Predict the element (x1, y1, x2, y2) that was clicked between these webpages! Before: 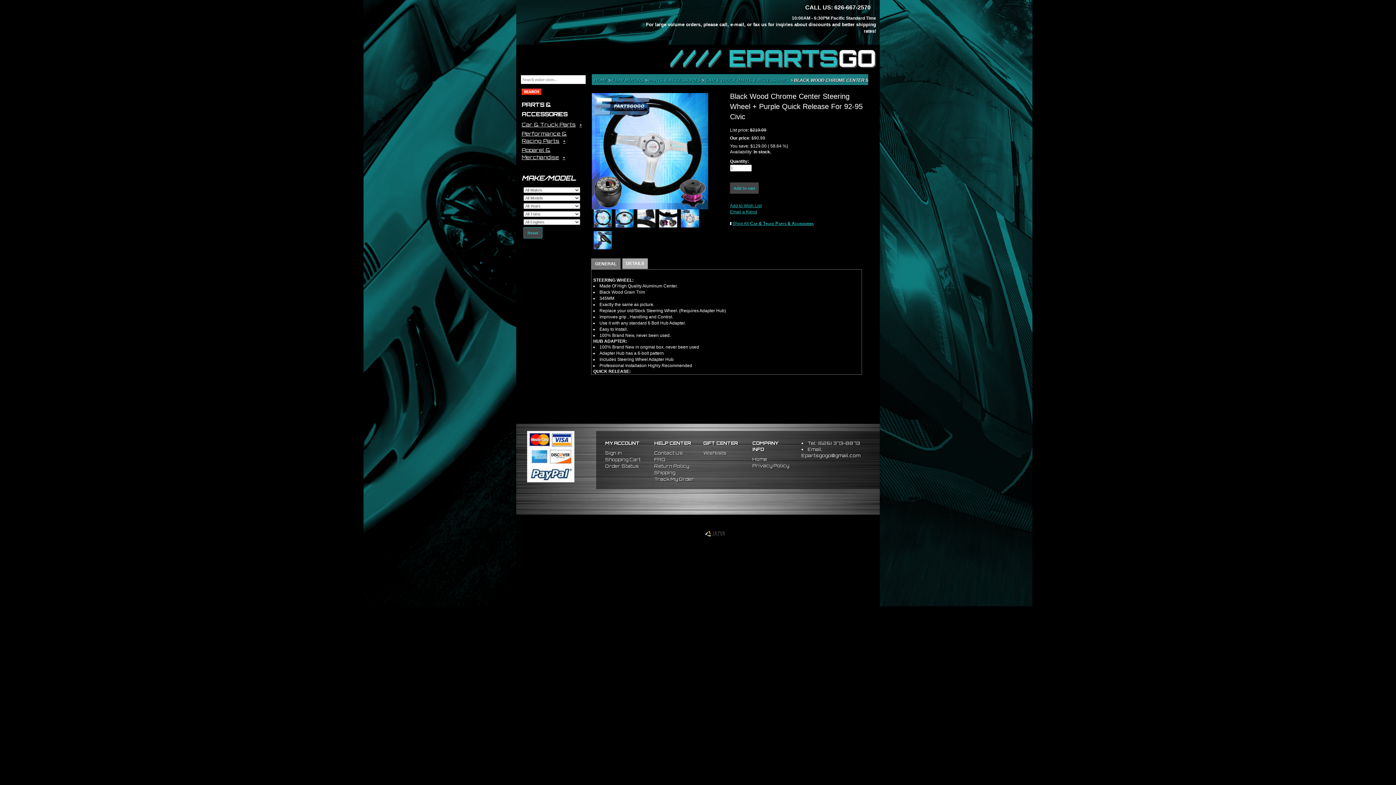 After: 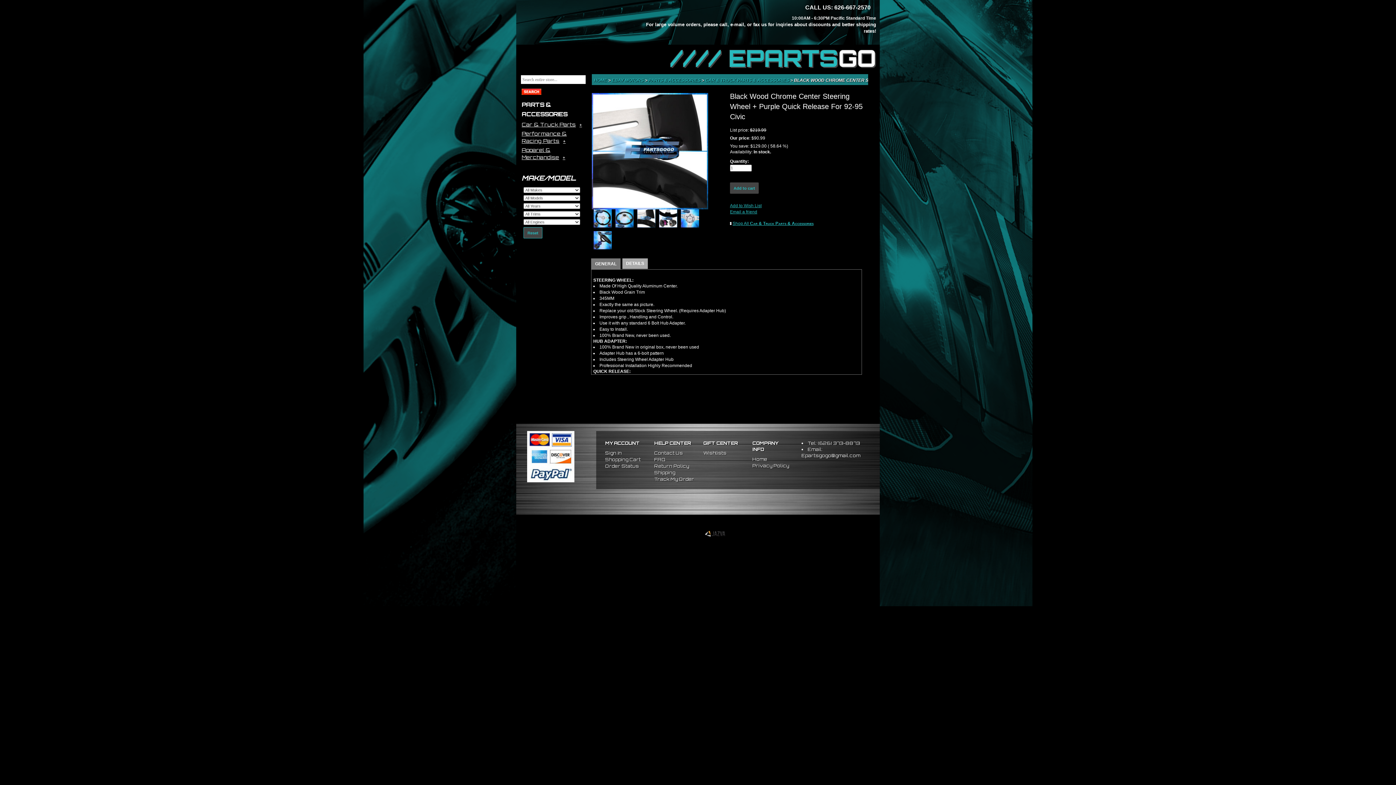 Action: bbox: (637, 209, 655, 227)